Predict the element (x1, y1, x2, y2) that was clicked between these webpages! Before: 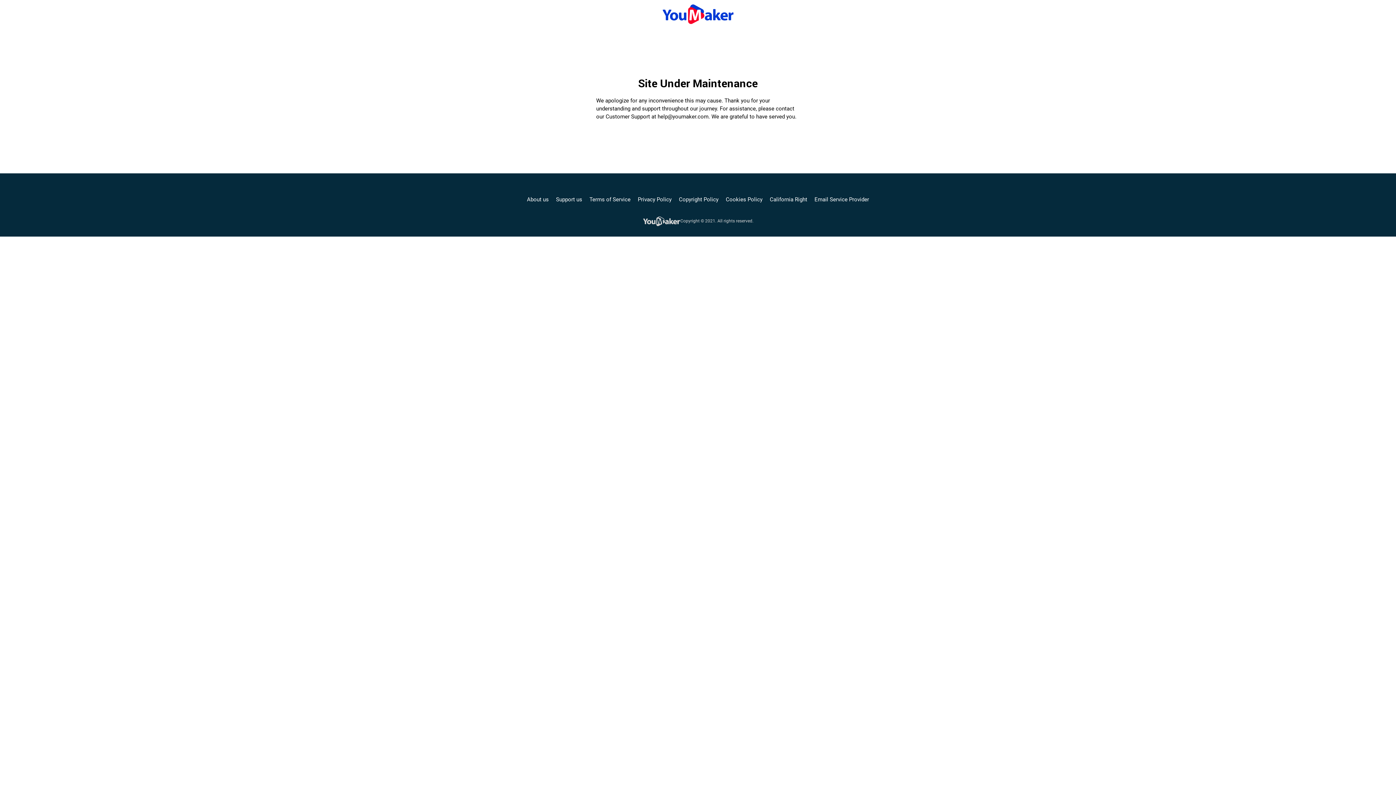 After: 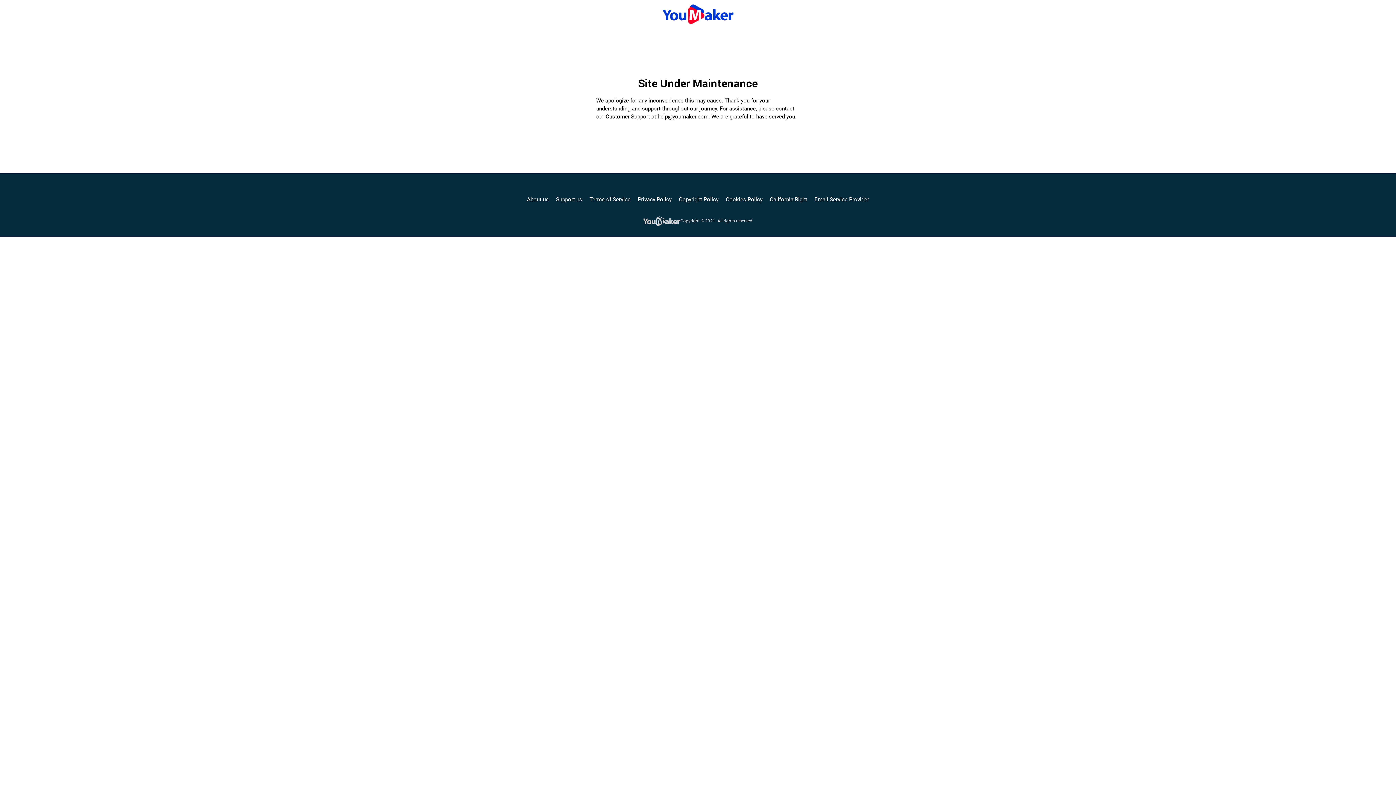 Action: bbox: (679, 195, 718, 203) label: Copyright Policy